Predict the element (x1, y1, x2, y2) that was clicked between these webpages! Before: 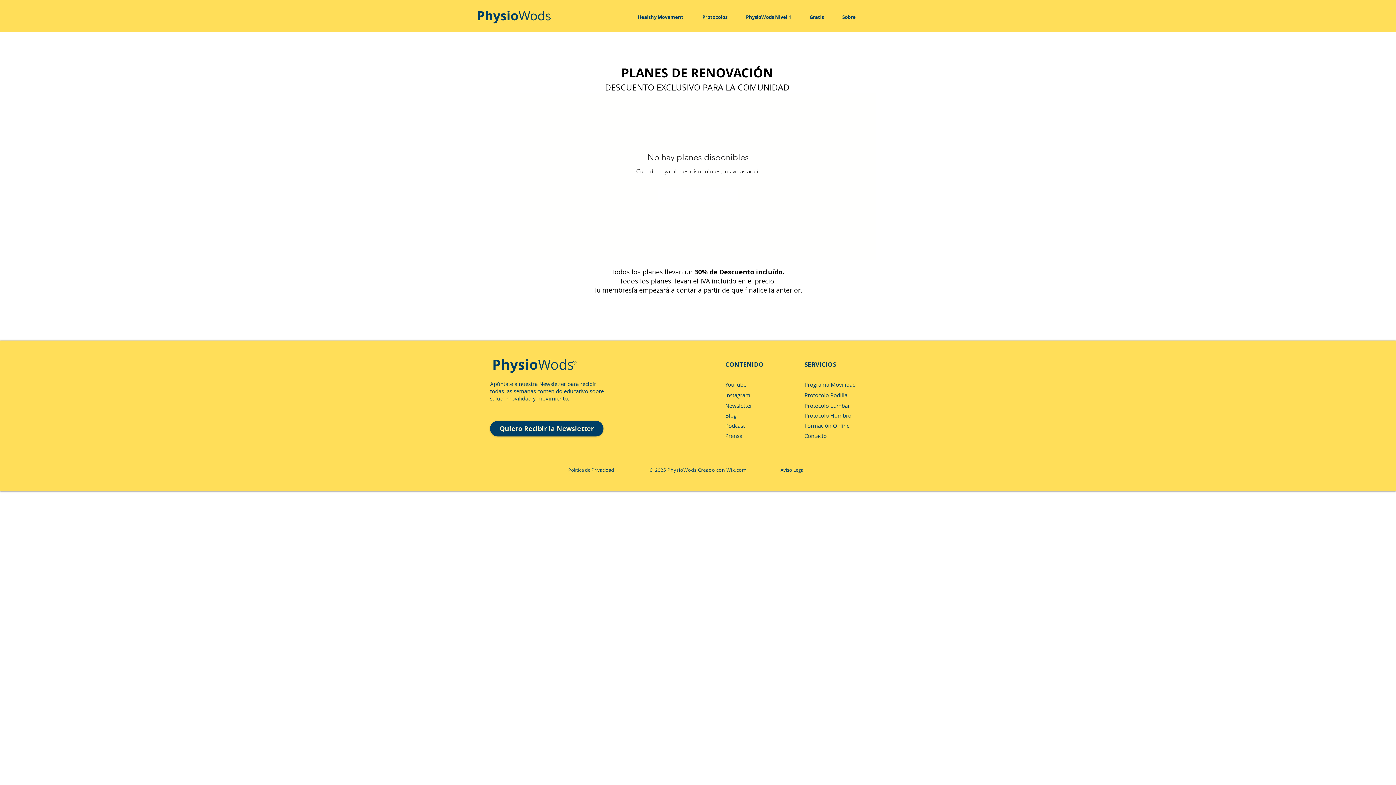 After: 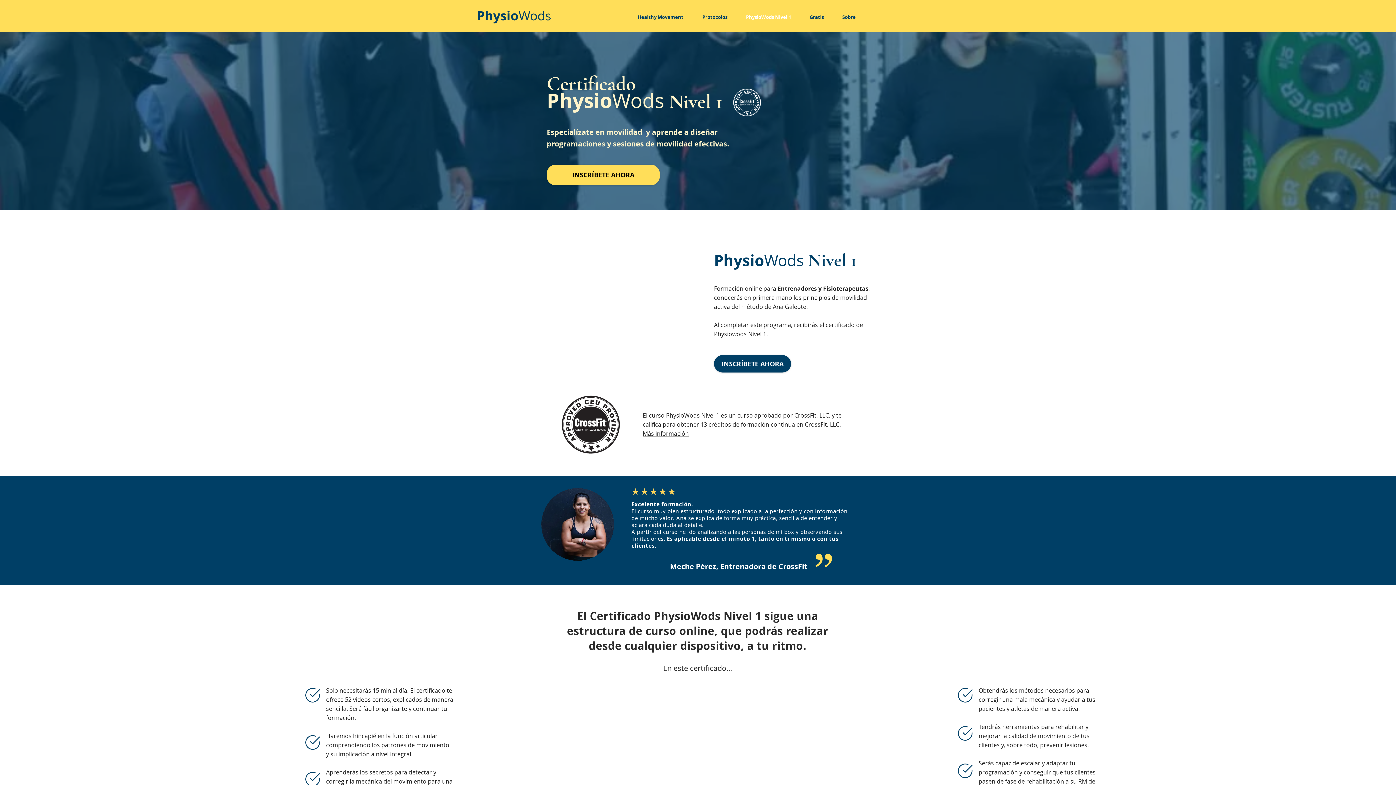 Action: bbox: (804, 422, 849, 429) label: Formación Online